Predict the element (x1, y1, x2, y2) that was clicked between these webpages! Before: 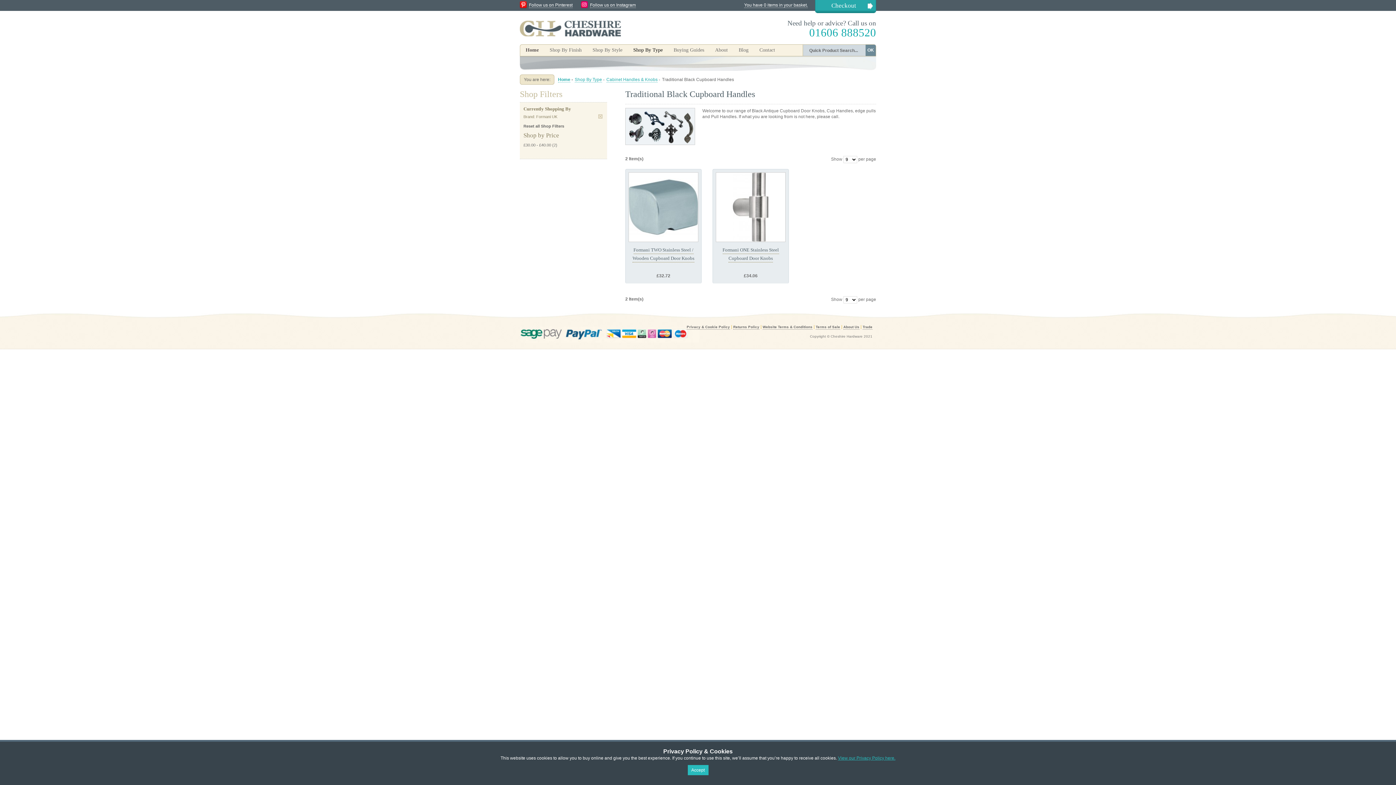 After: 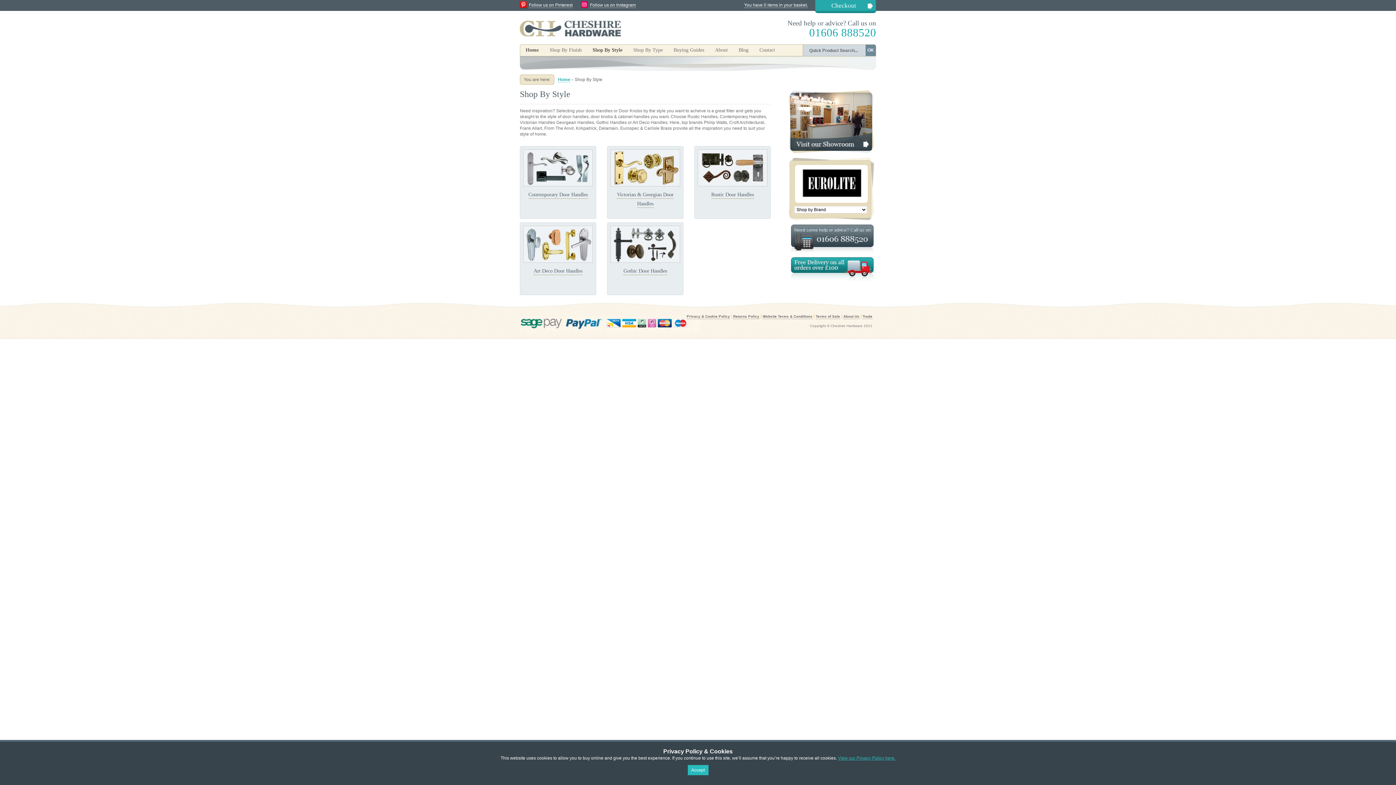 Action: bbox: (587, 44, 628, 55) label: Shop By Style